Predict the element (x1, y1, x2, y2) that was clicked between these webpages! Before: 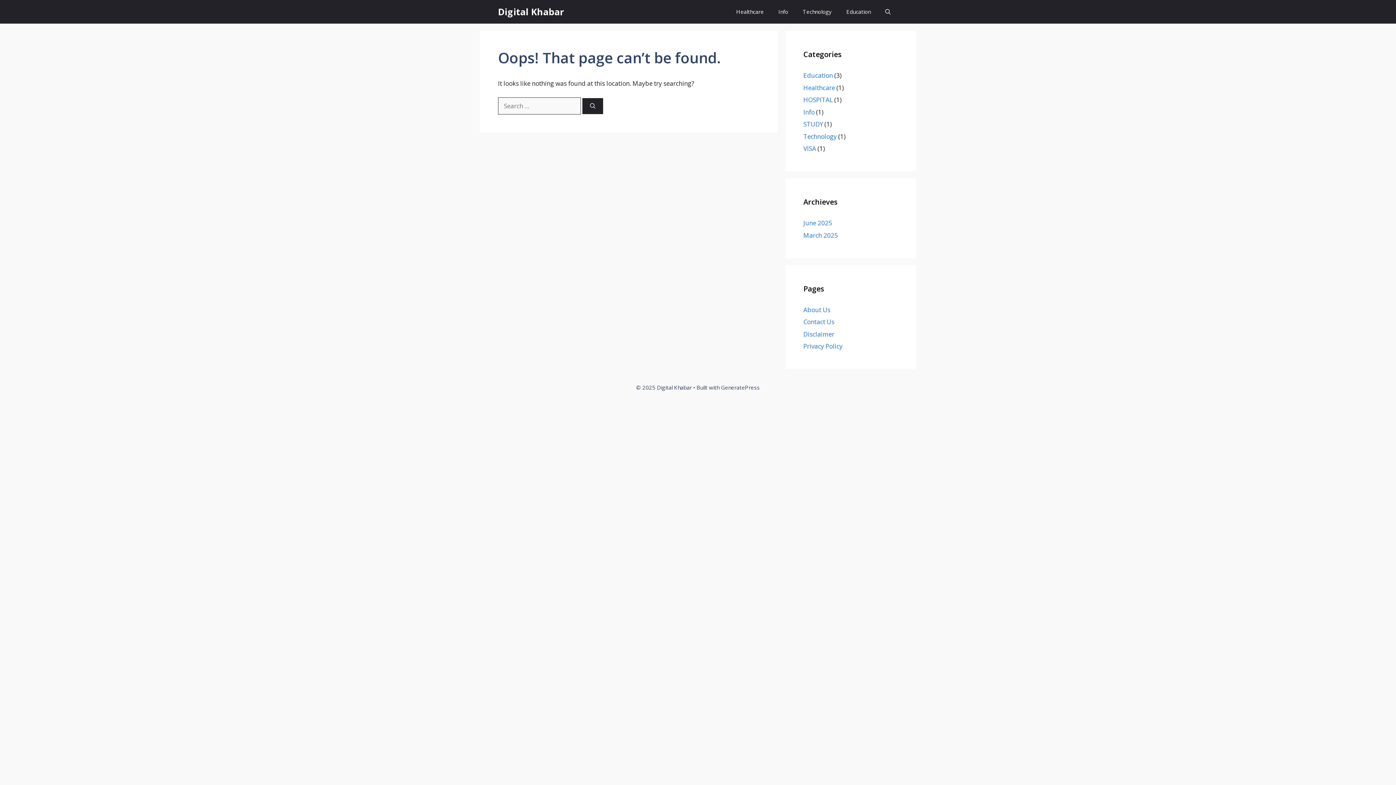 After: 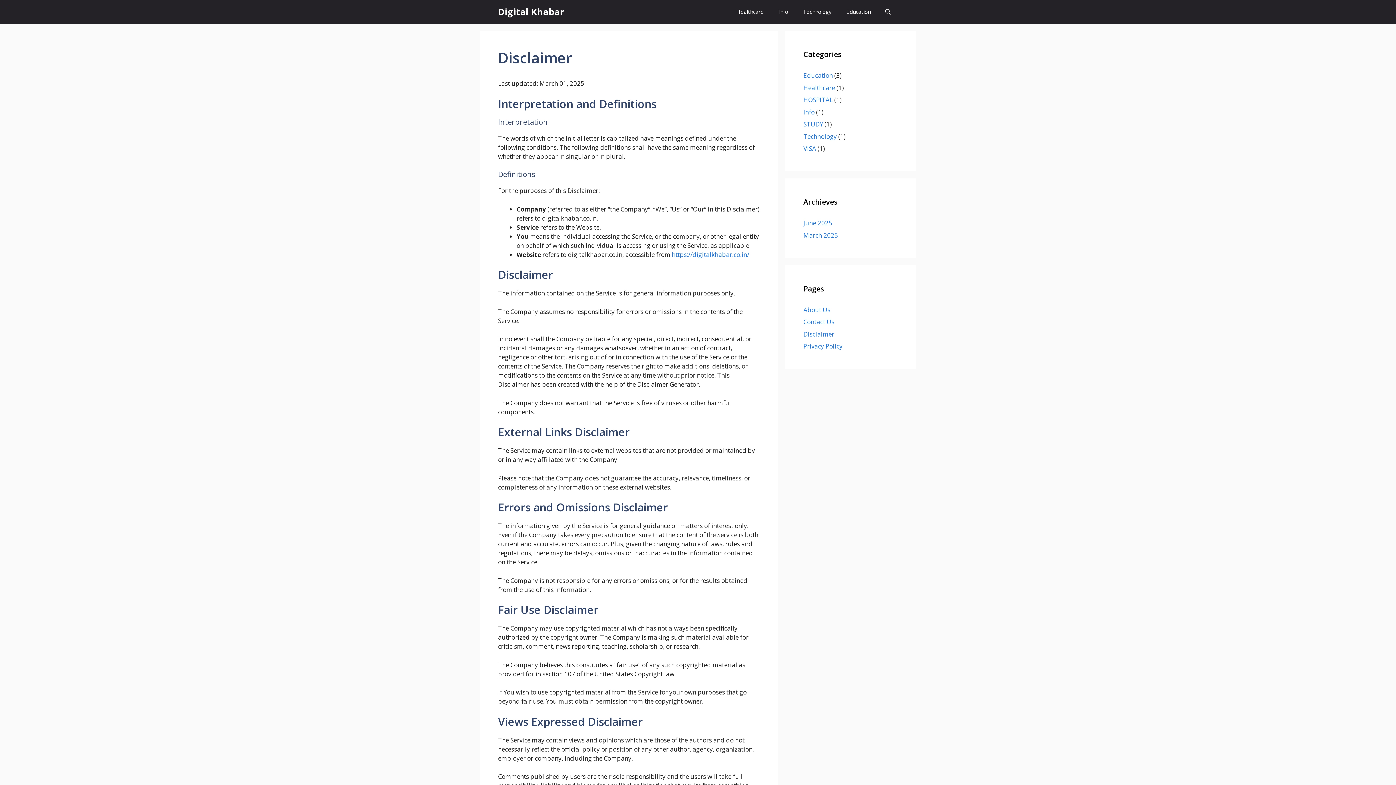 Action: label: Disclaimer bbox: (803, 330, 834, 338)